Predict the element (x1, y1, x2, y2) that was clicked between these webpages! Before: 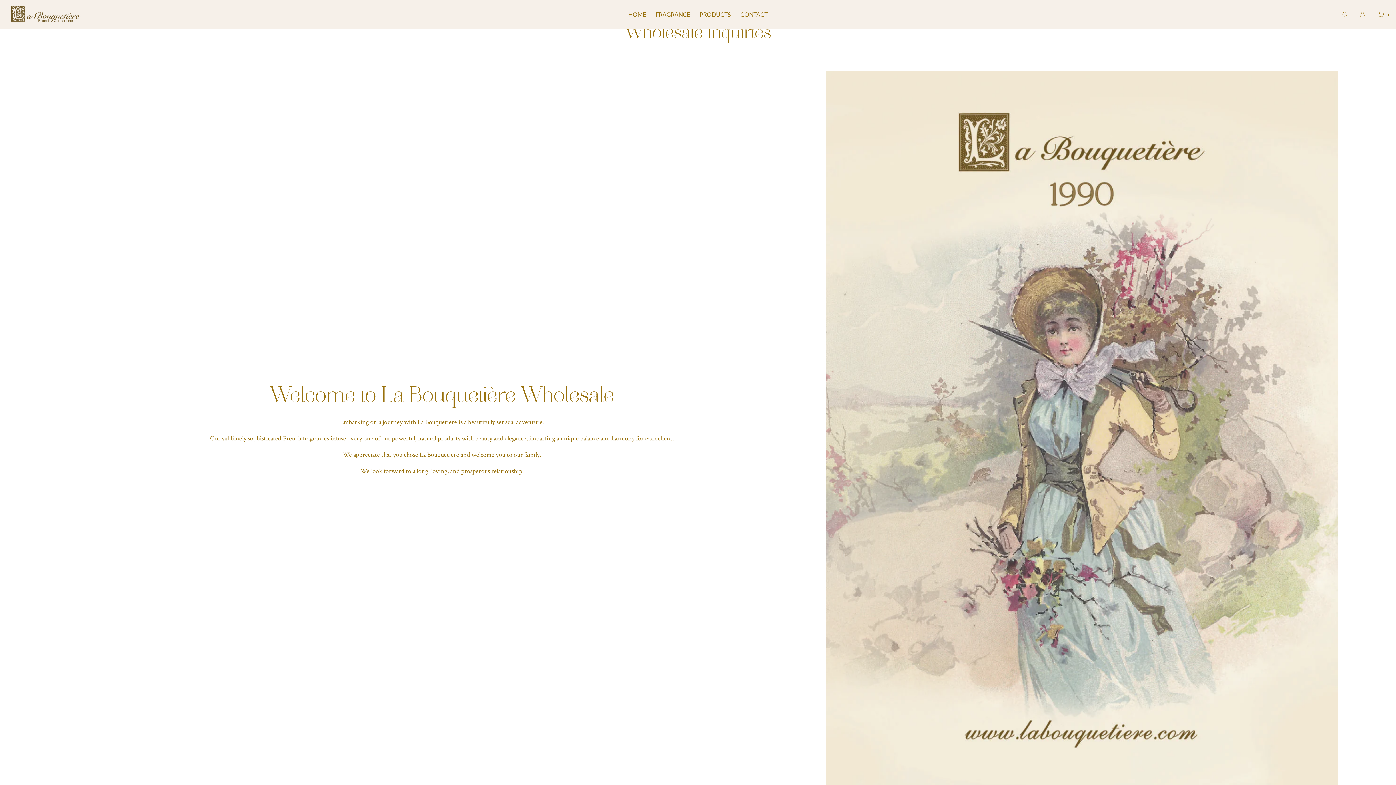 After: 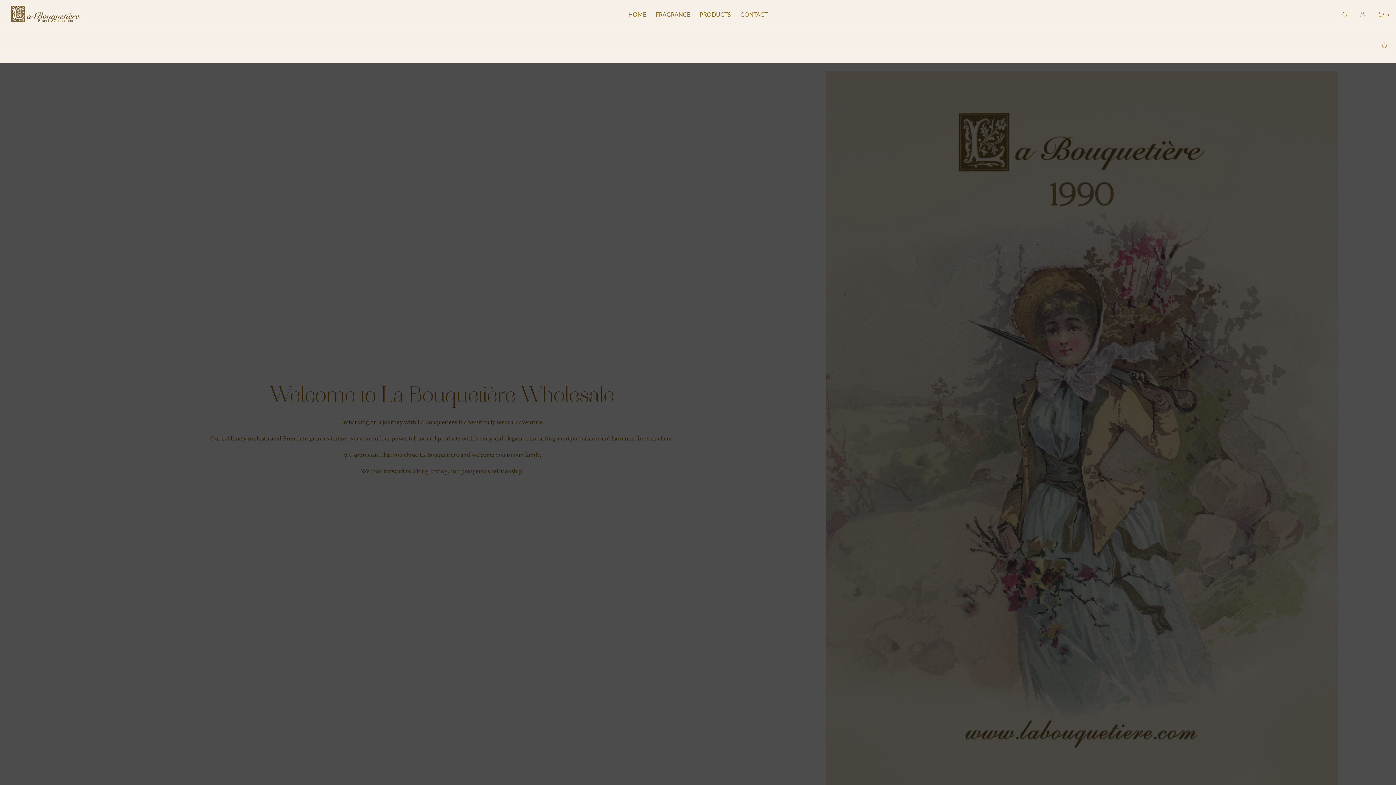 Action: label: Search bbox: (1336, 0, 1354, 28)